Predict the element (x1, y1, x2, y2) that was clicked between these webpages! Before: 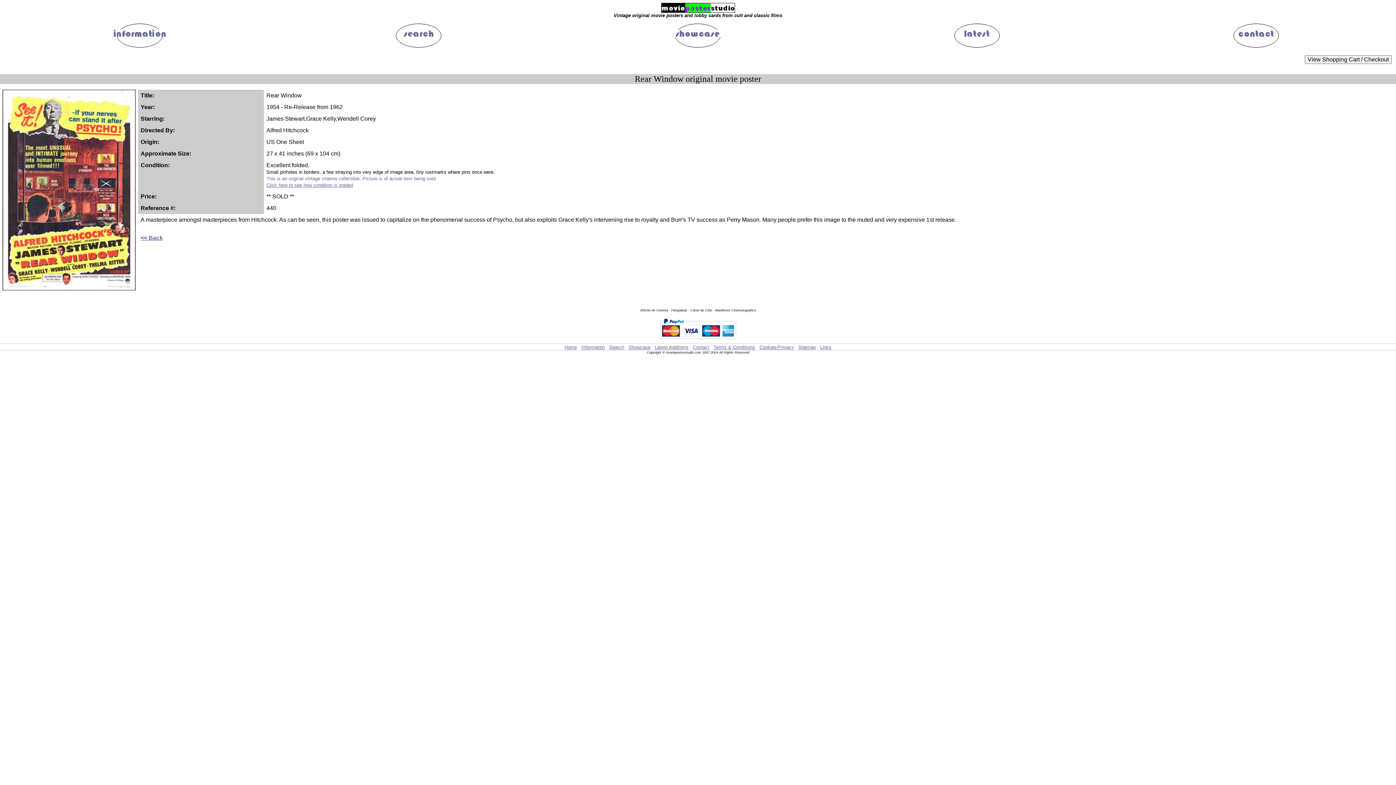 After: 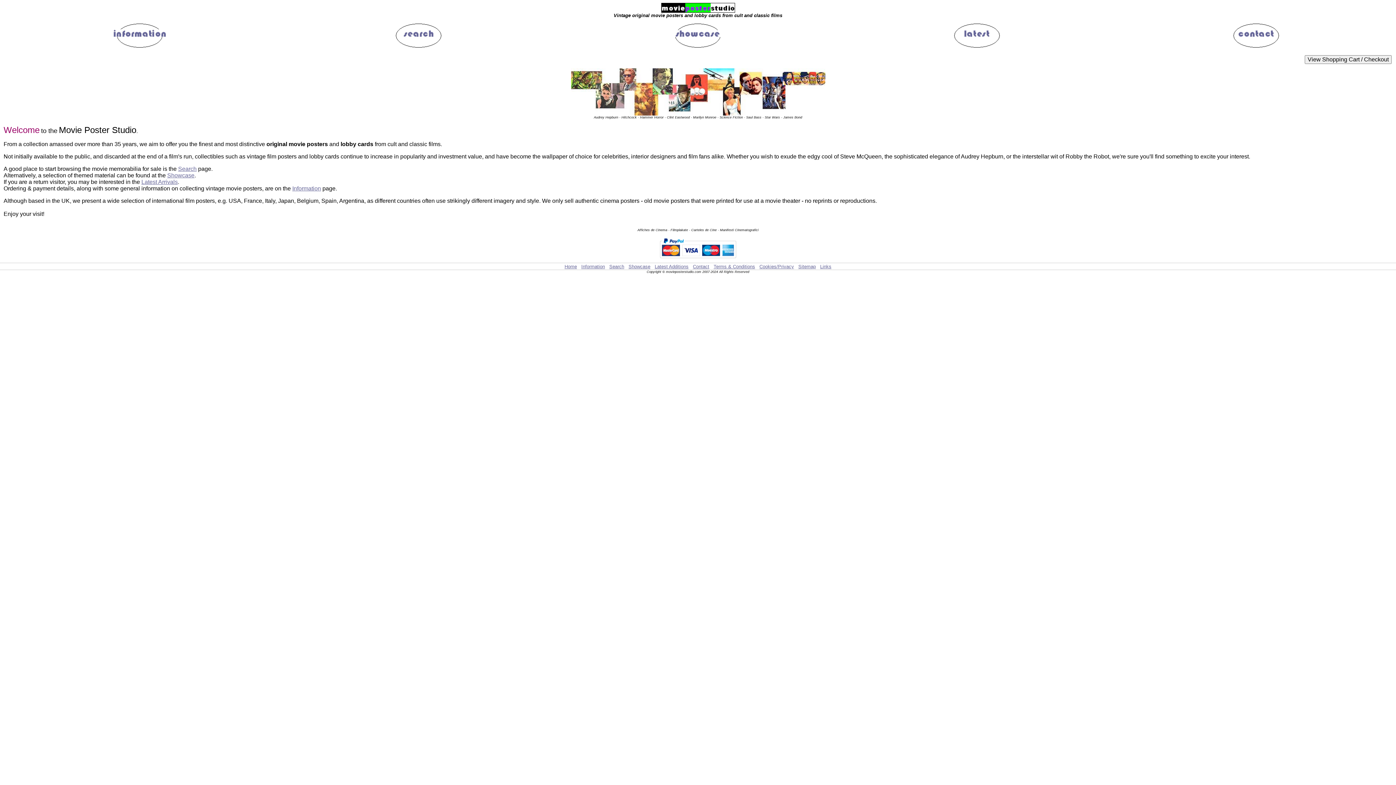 Action: bbox: (661, 7, 735, 13)